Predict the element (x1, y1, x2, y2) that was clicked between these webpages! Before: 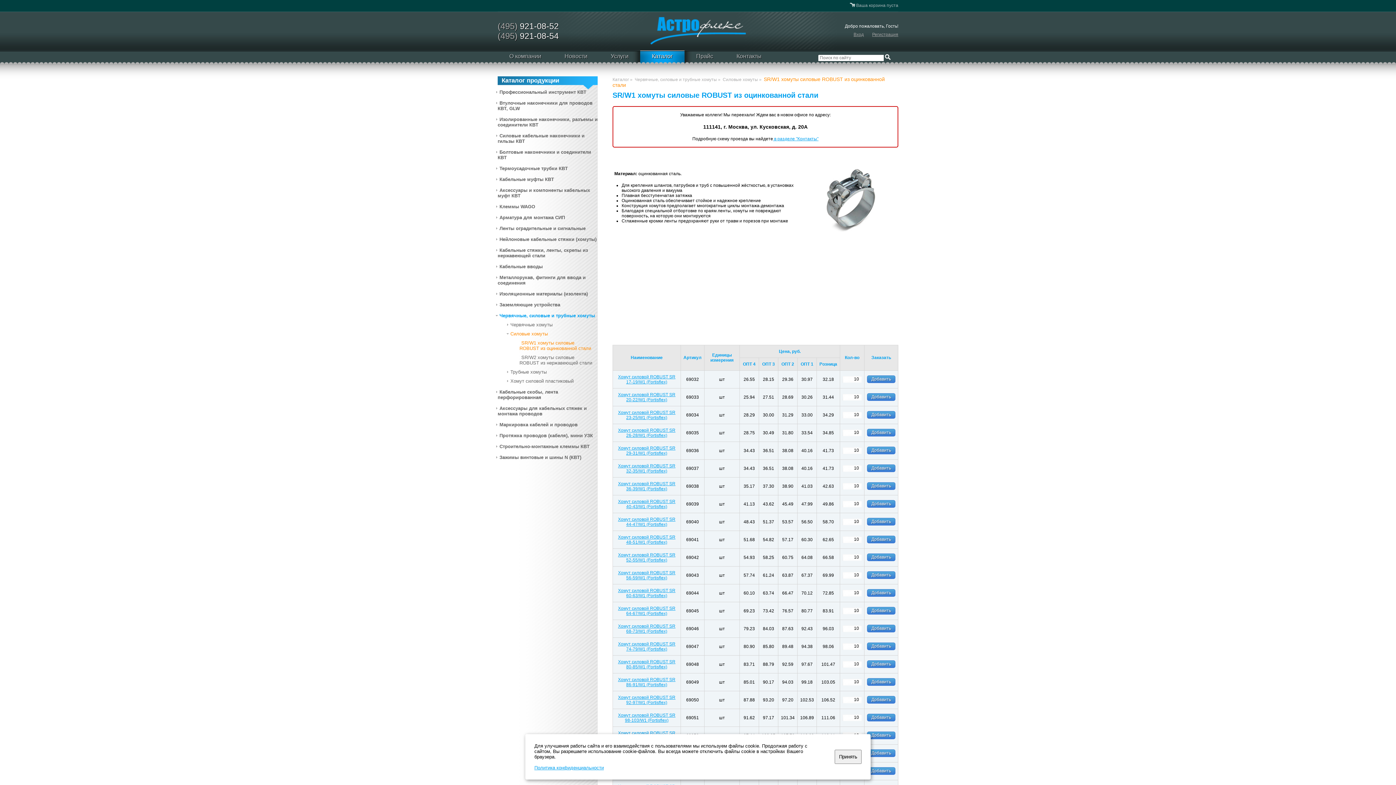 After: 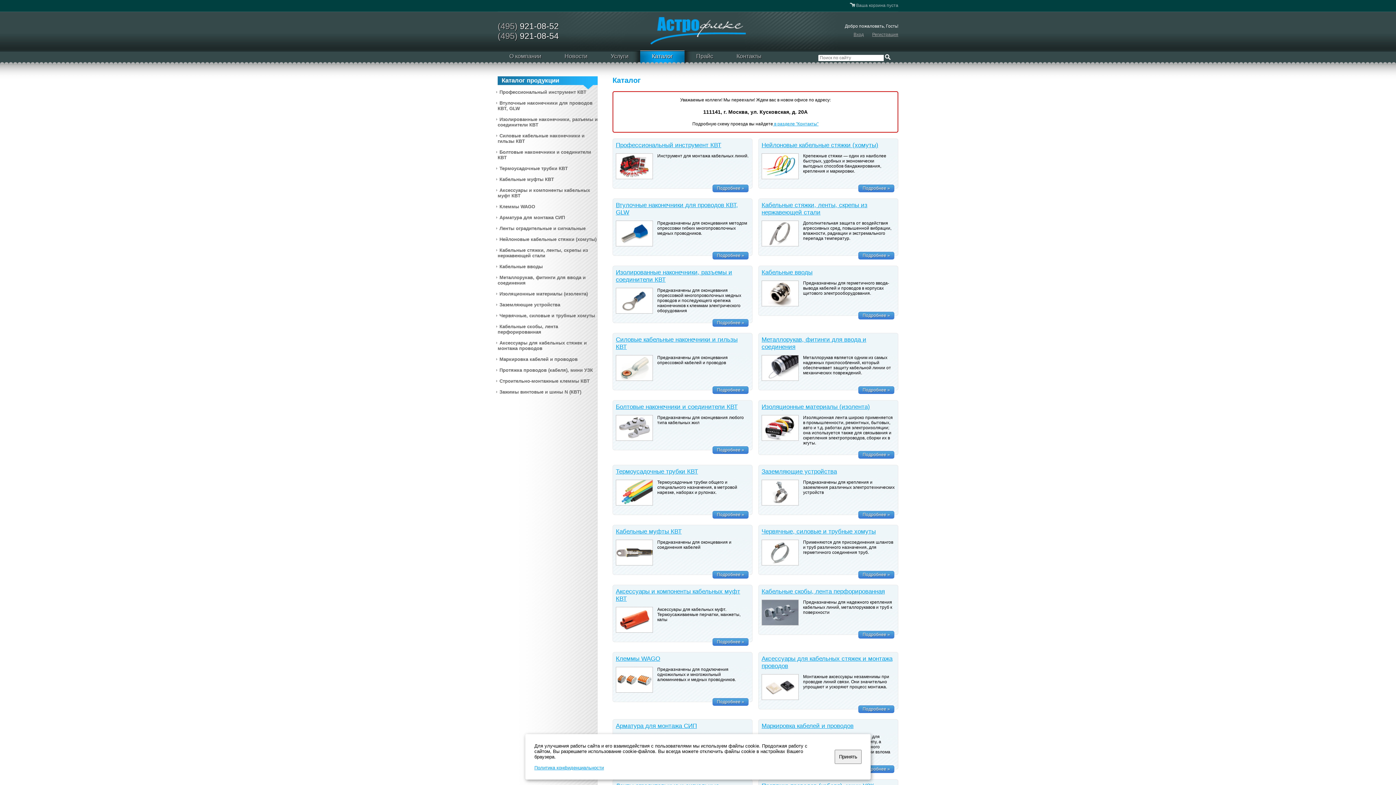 Action: label: Каталог bbox: (612, 77, 629, 82)